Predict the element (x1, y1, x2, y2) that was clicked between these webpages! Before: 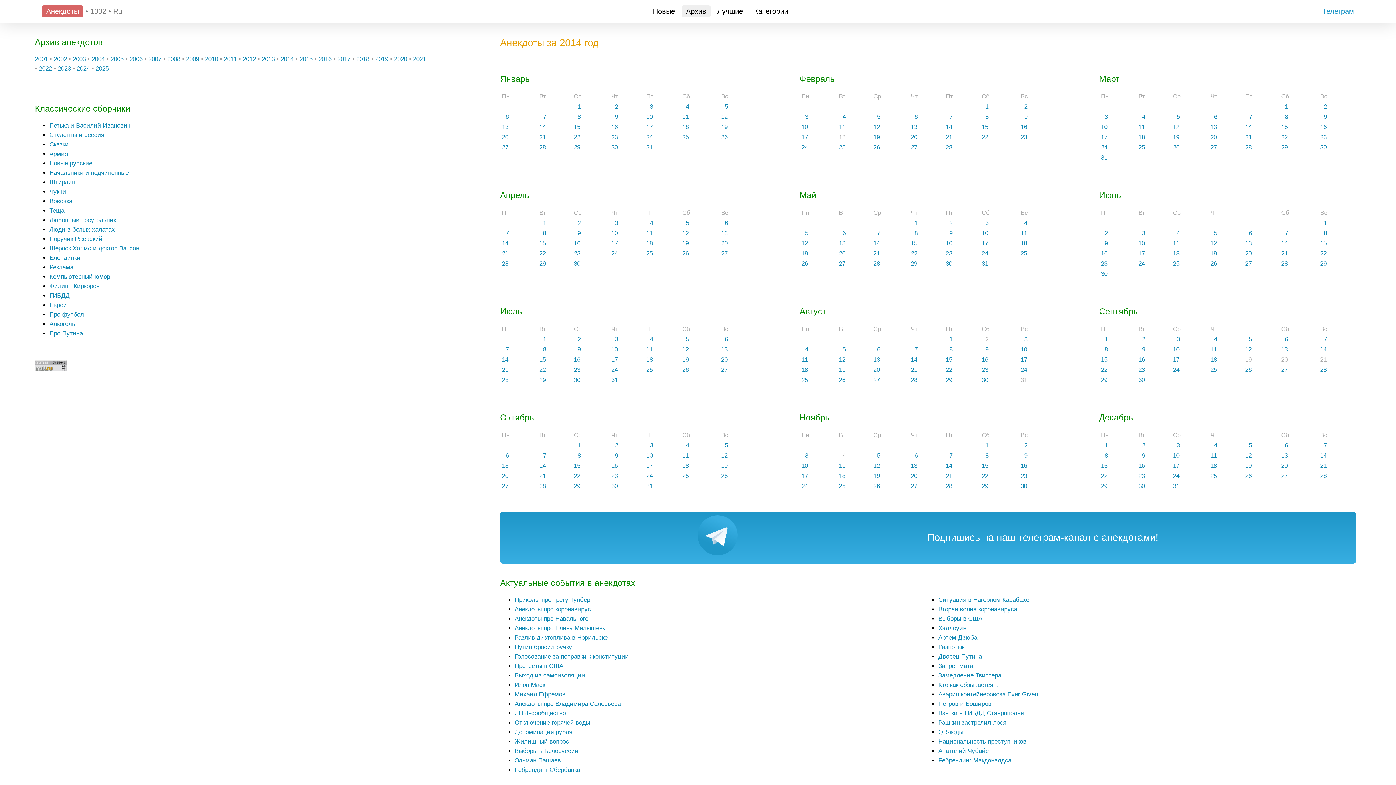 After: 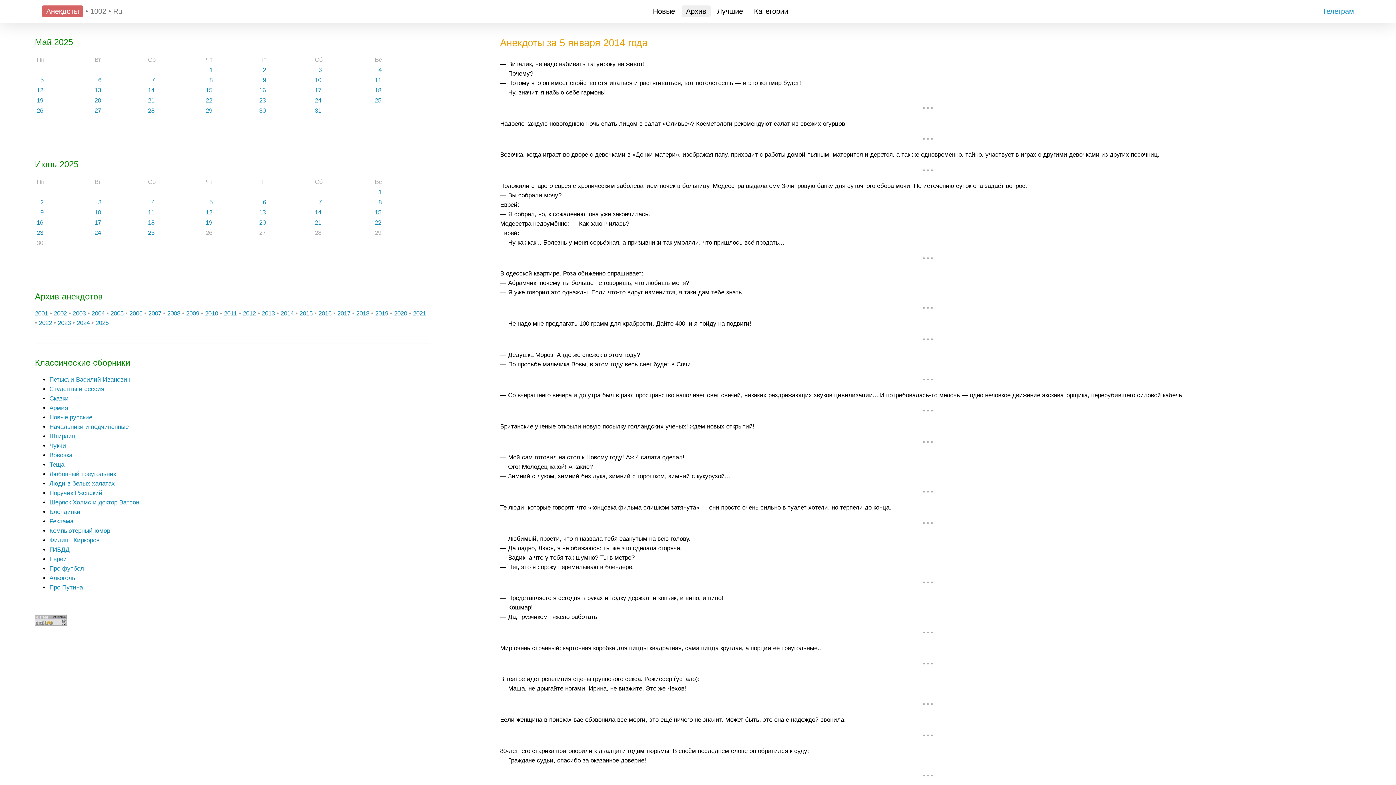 Action: label:   5 bbox: (721, 103, 728, 110)